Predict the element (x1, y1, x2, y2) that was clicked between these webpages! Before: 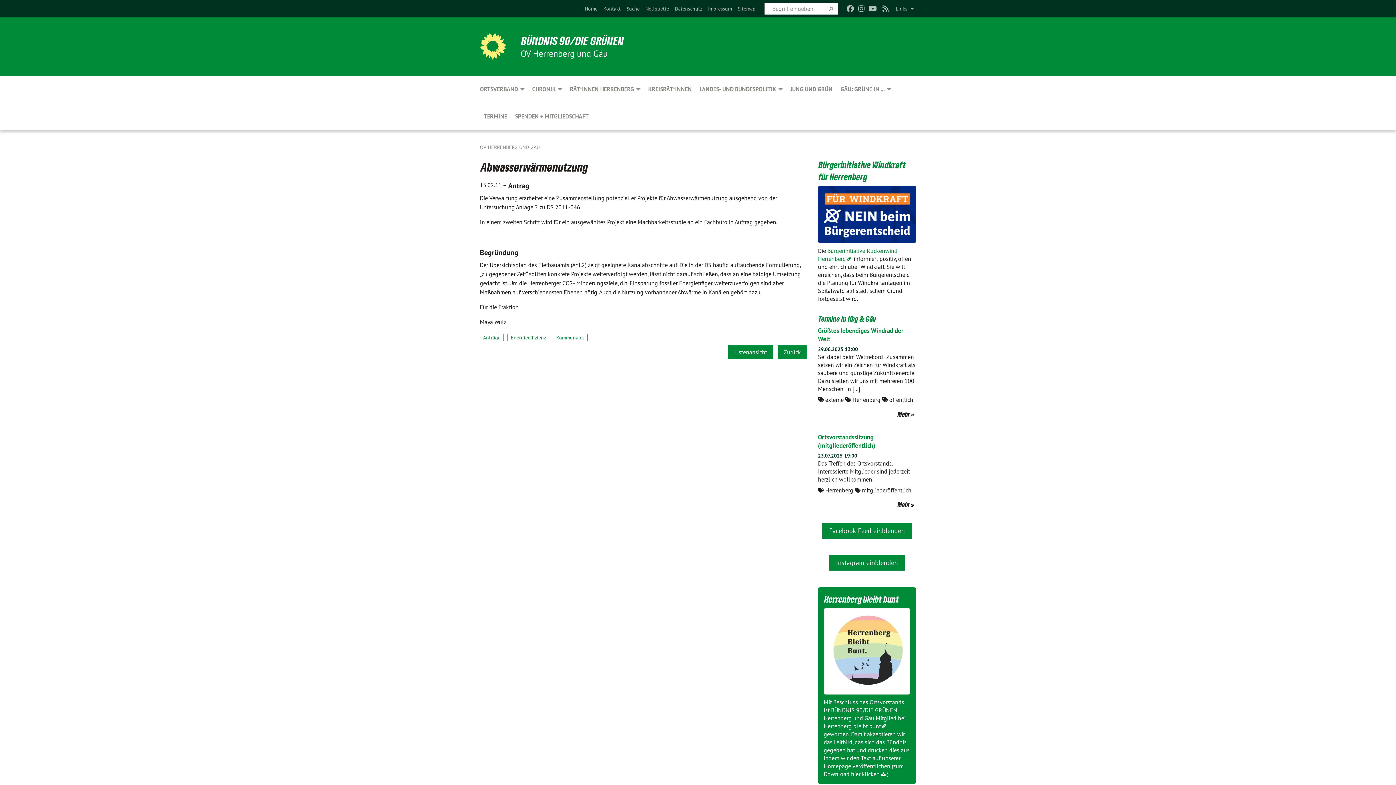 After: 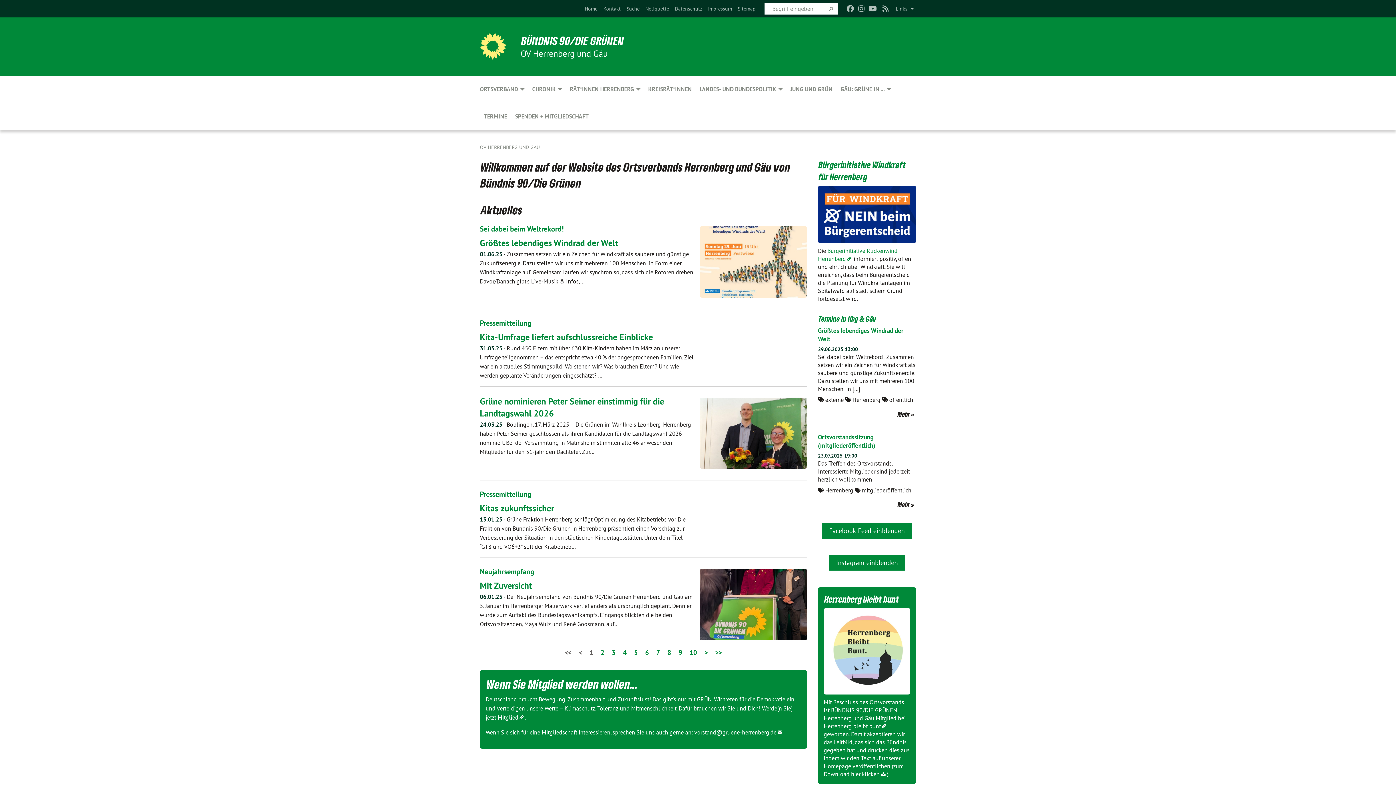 Action: bbox: (584, 5, 597, 12) label: Home